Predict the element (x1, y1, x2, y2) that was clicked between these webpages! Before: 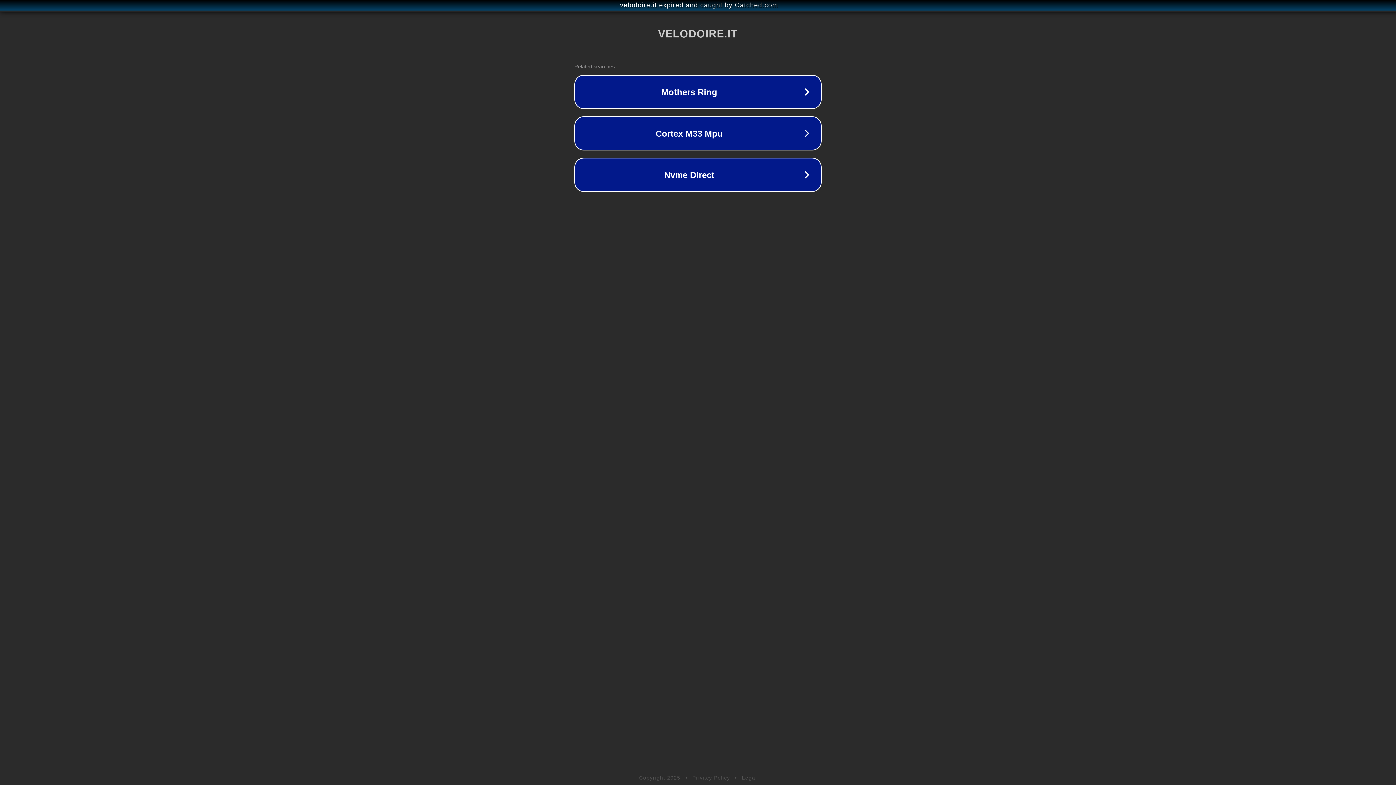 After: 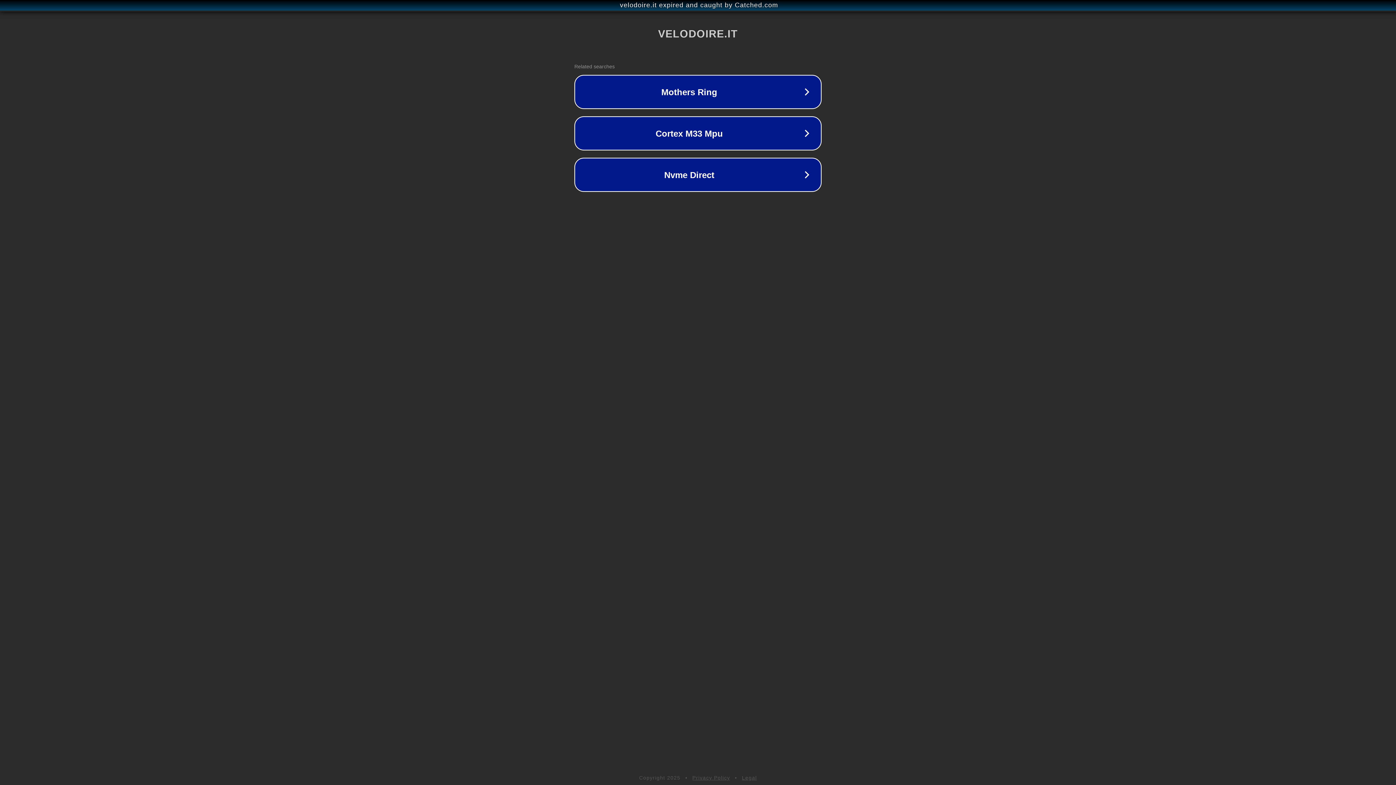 Action: label: Legal bbox: (742, 775, 757, 781)